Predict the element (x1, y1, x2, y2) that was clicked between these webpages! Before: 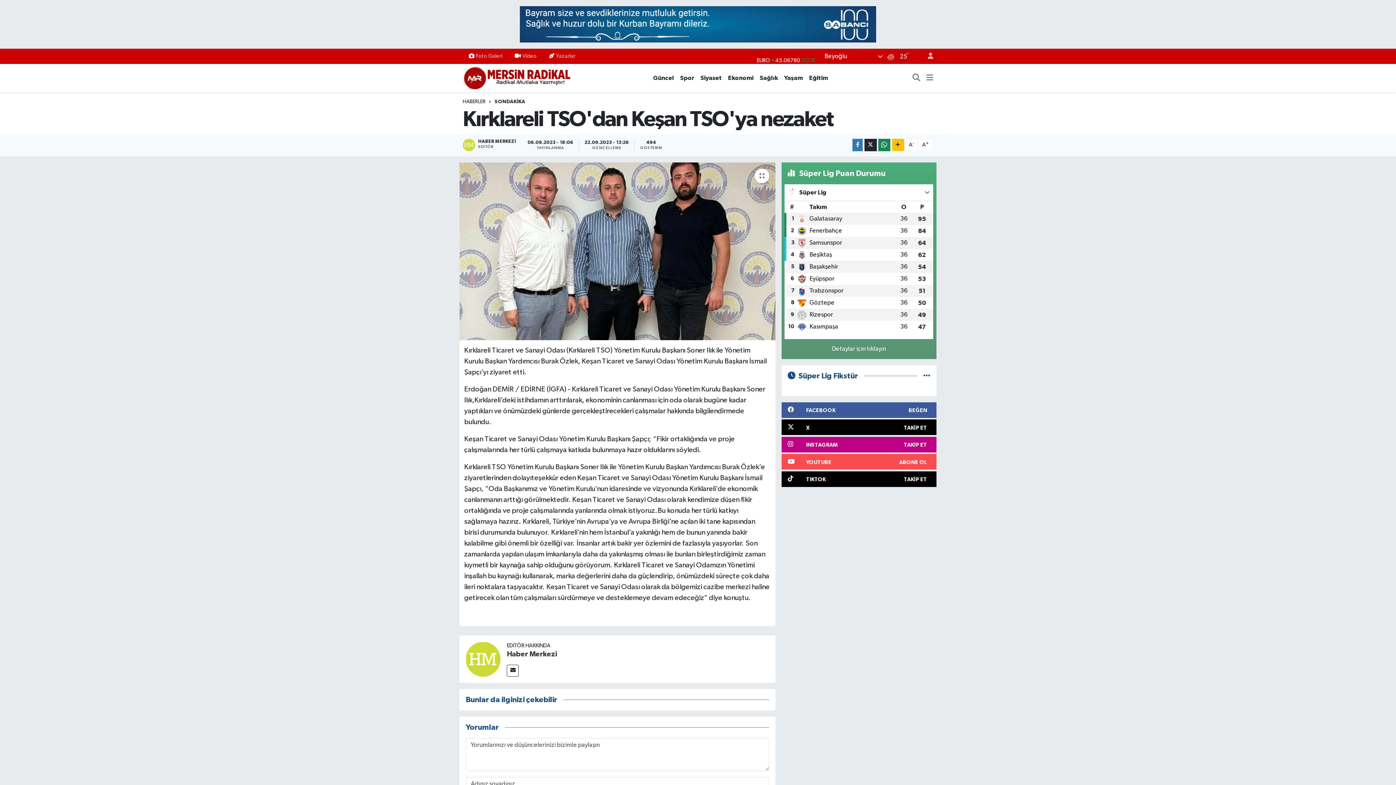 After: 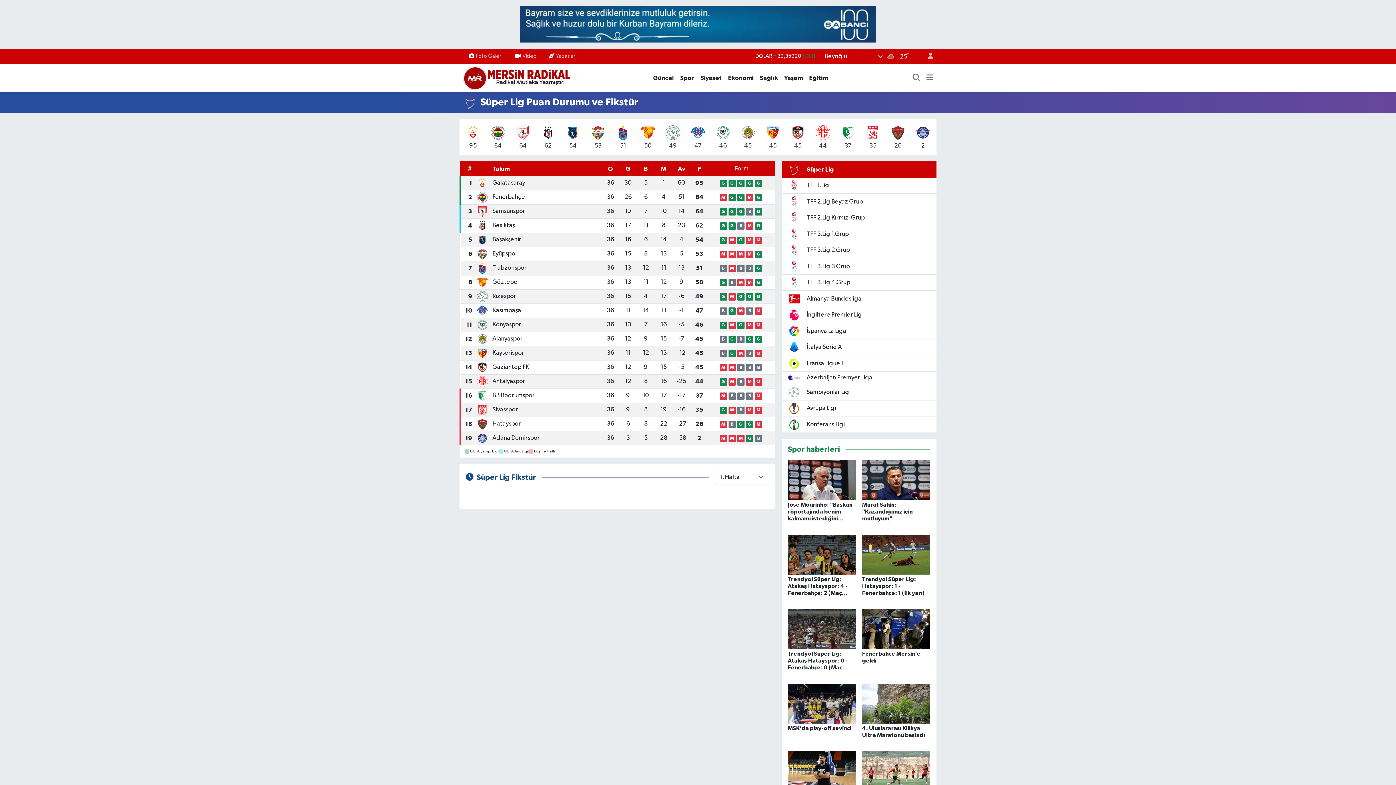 Action: label: Detaylar için tıklayın bbox: (827, 342, 890, 356)